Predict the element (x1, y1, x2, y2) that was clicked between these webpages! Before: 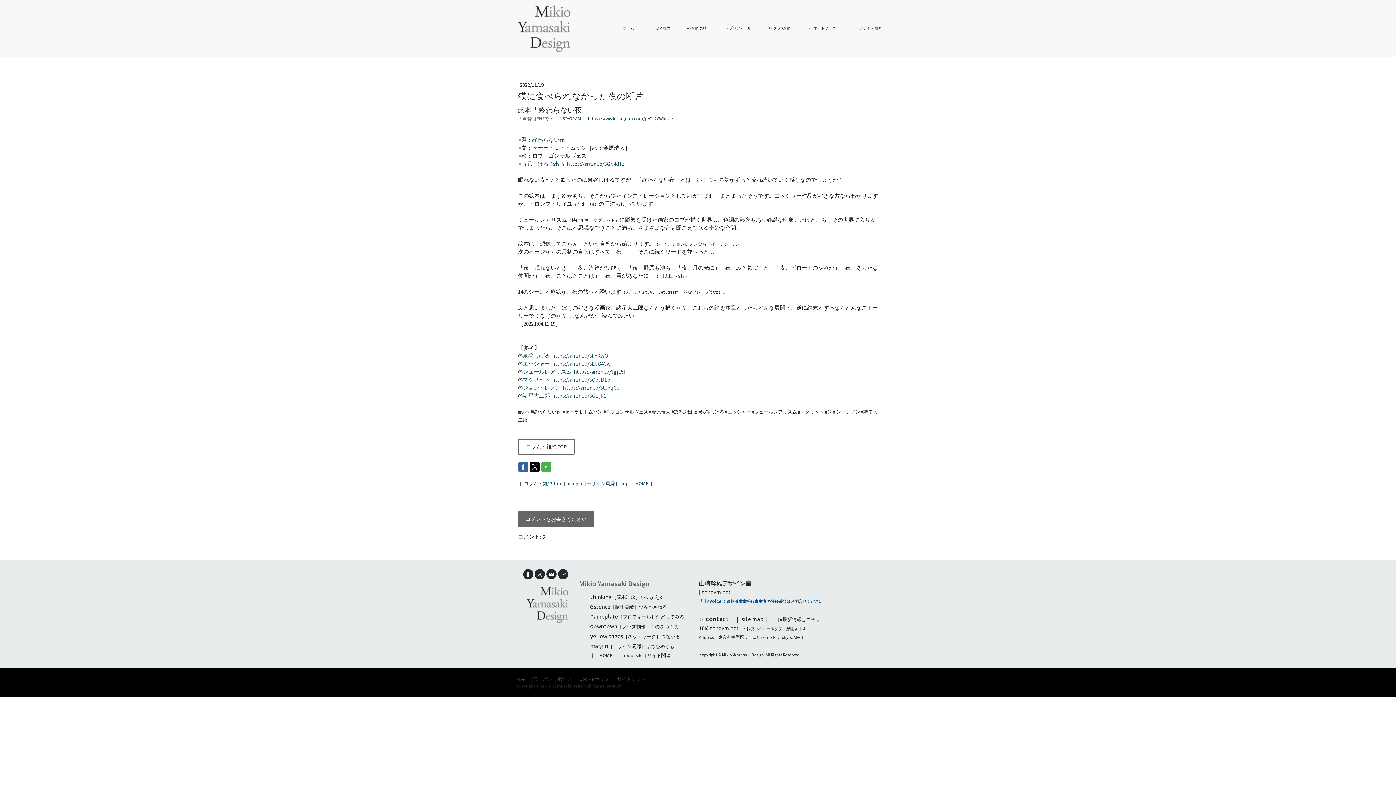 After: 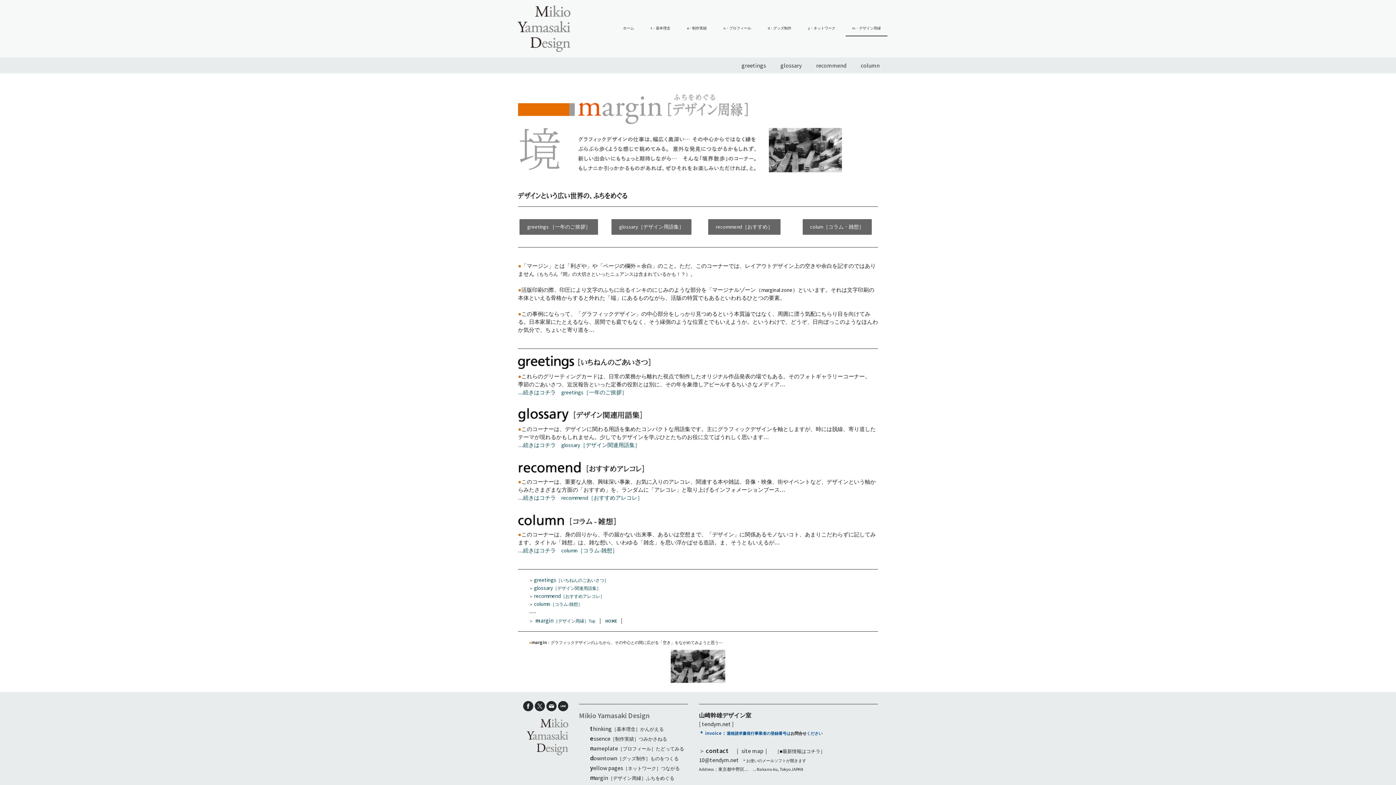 Action: bbox: (590, 642, 674, 649) label: margin［デザイン周縁］ふちをめぐる